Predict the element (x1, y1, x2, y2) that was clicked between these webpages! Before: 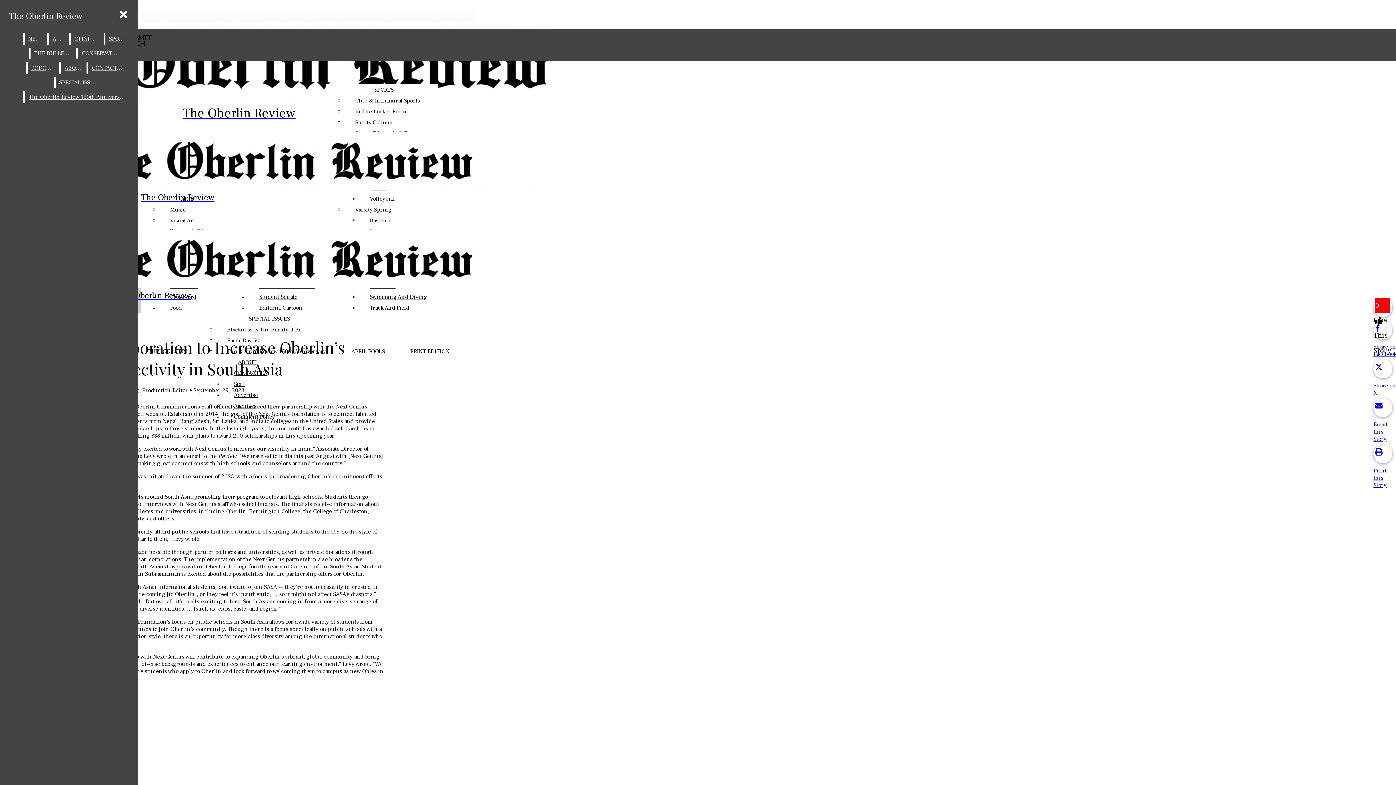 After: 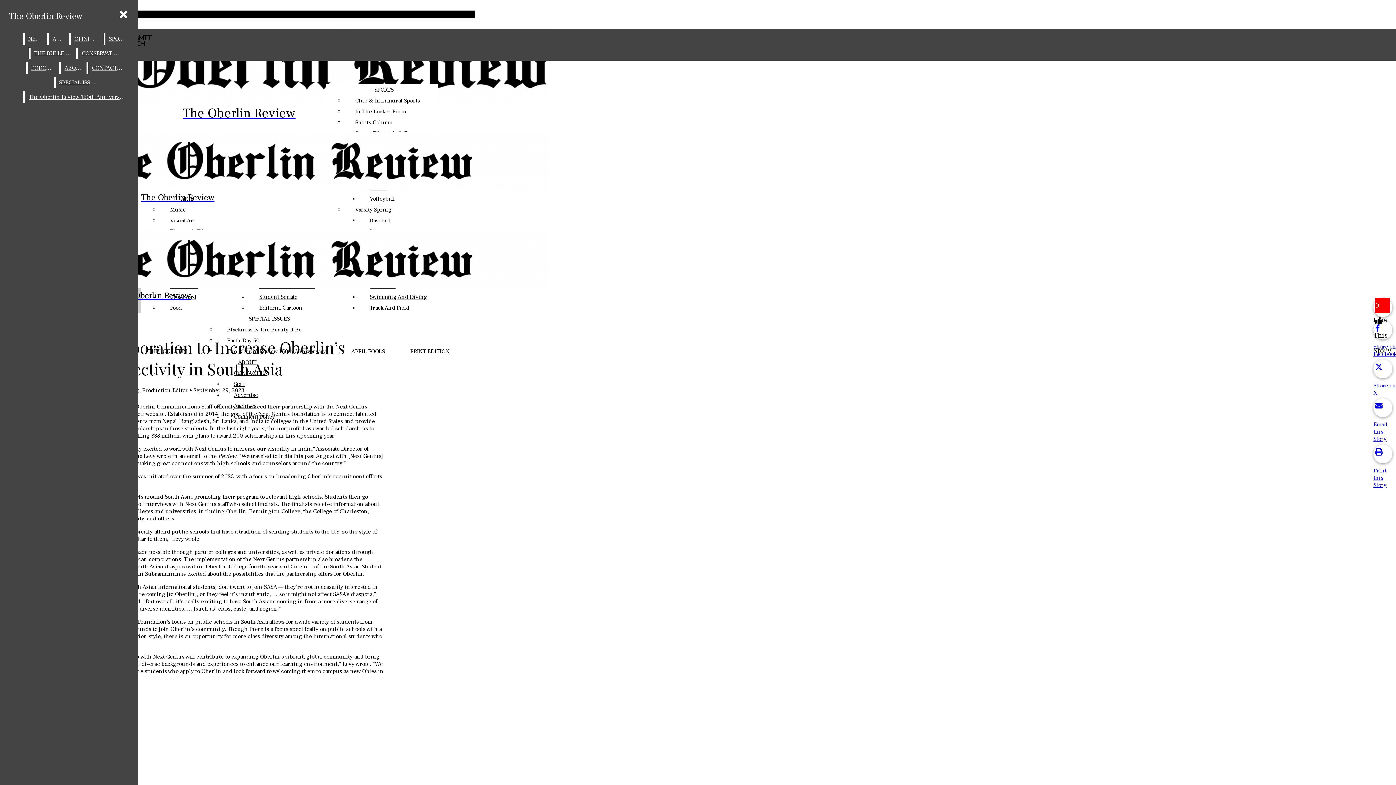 Action: label:  Instagram bbox: (2, 10, 475, 17)